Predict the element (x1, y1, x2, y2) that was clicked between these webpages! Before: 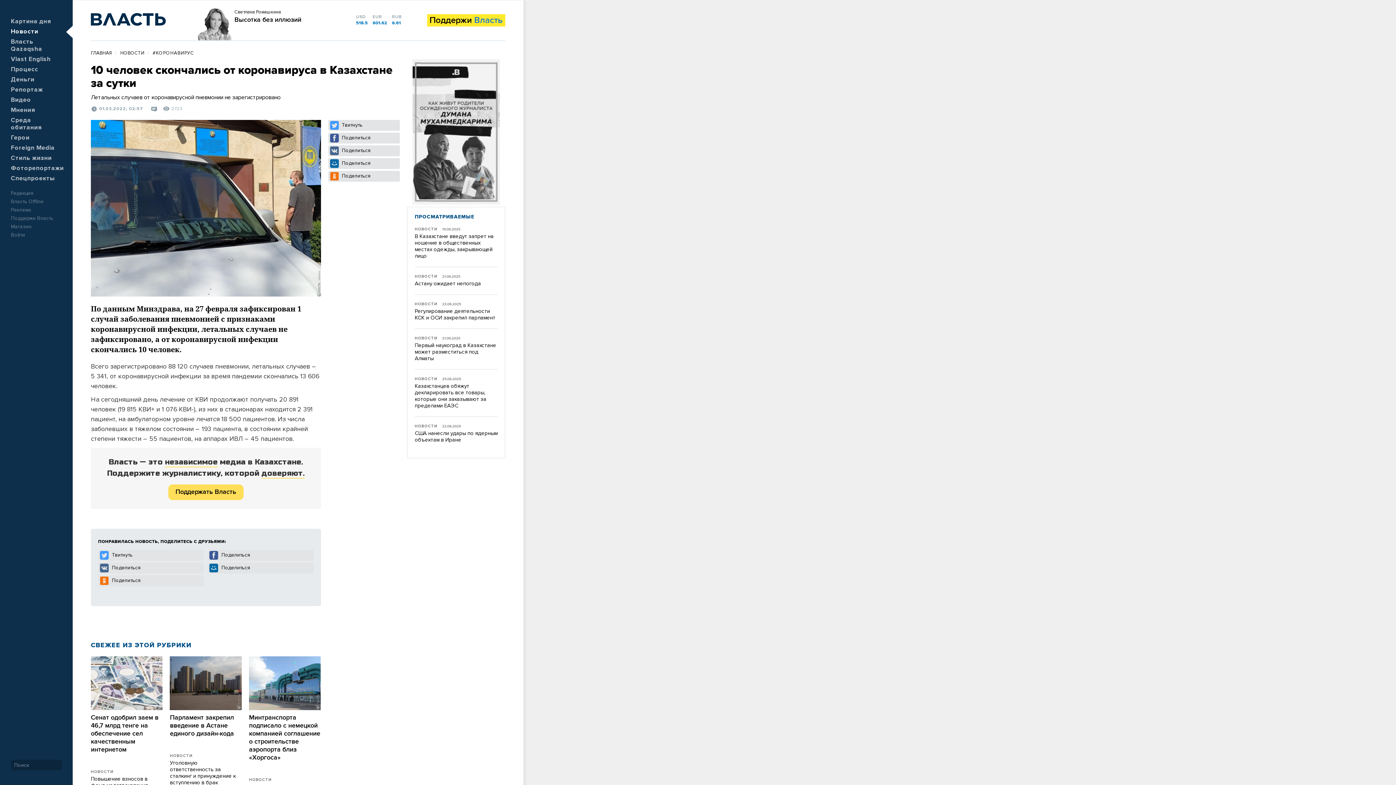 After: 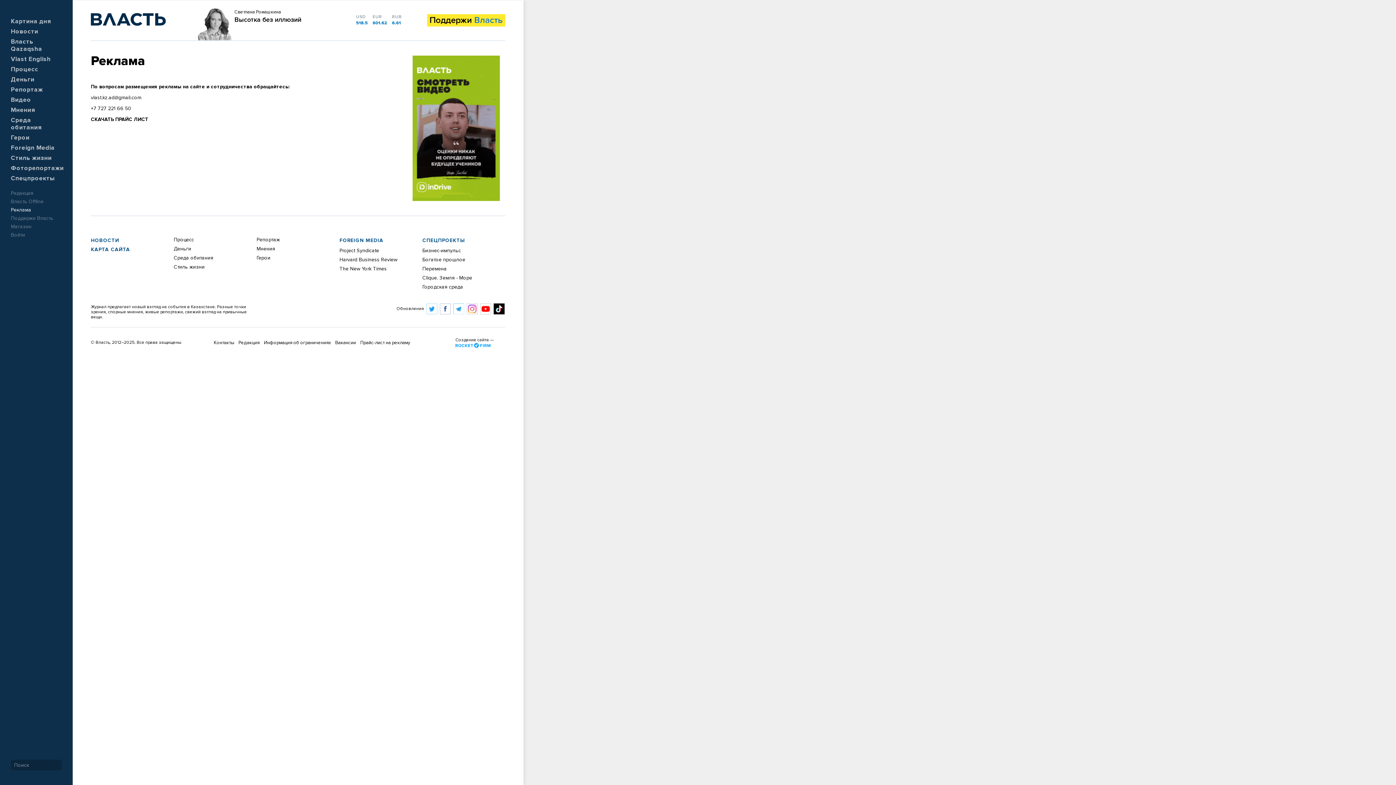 Action: bbox: (10, 207, 31, 212) label: Реклама